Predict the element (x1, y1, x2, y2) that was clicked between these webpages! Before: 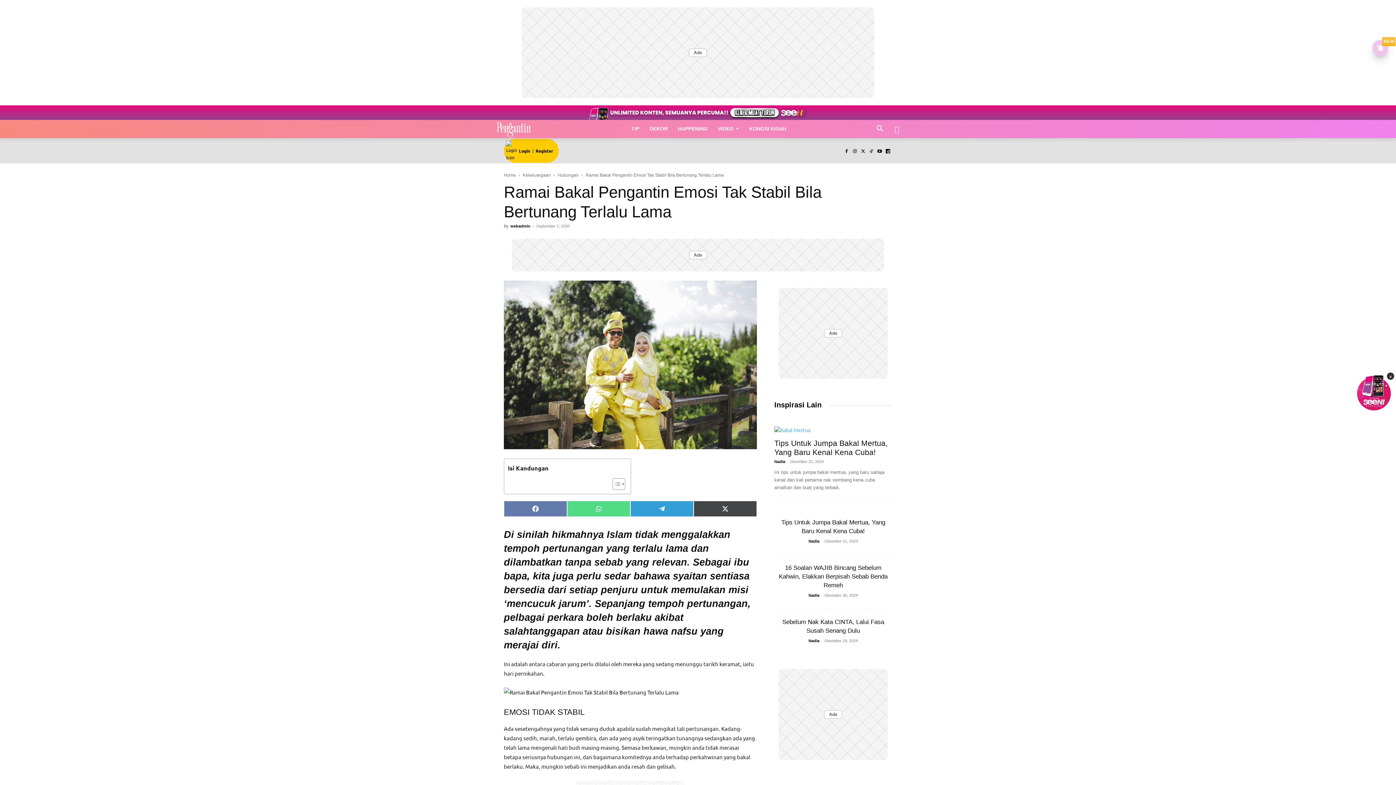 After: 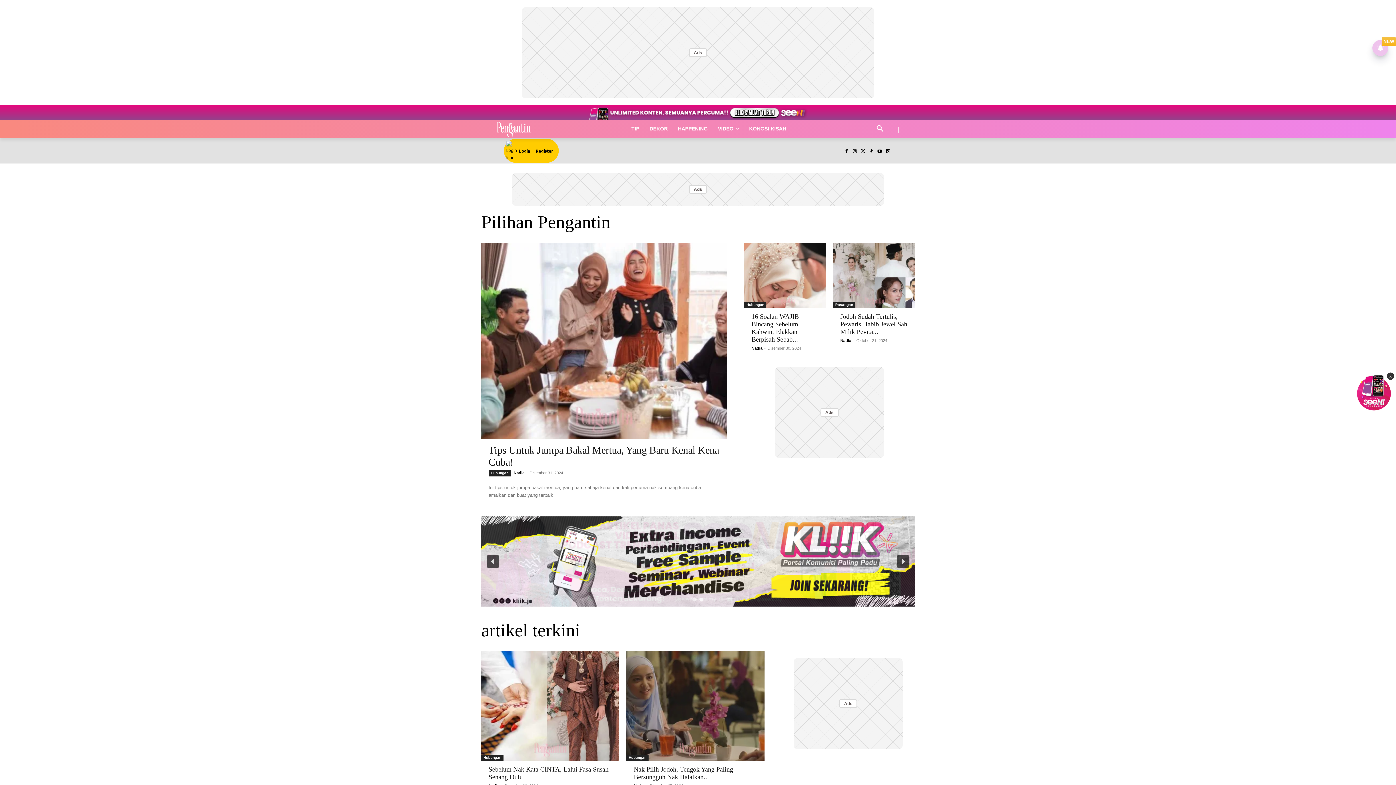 Action: bbox: (481, 120, 546, 138) label: Logo